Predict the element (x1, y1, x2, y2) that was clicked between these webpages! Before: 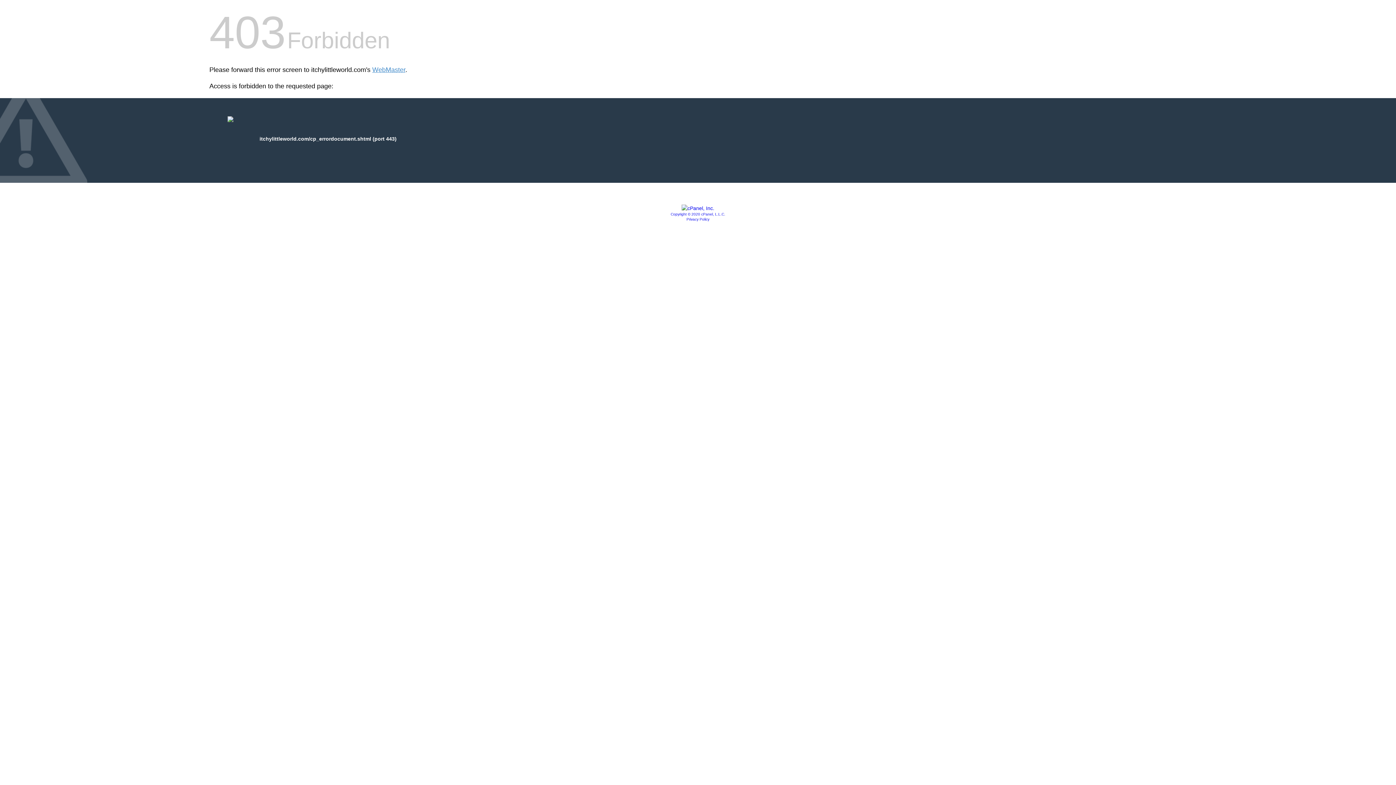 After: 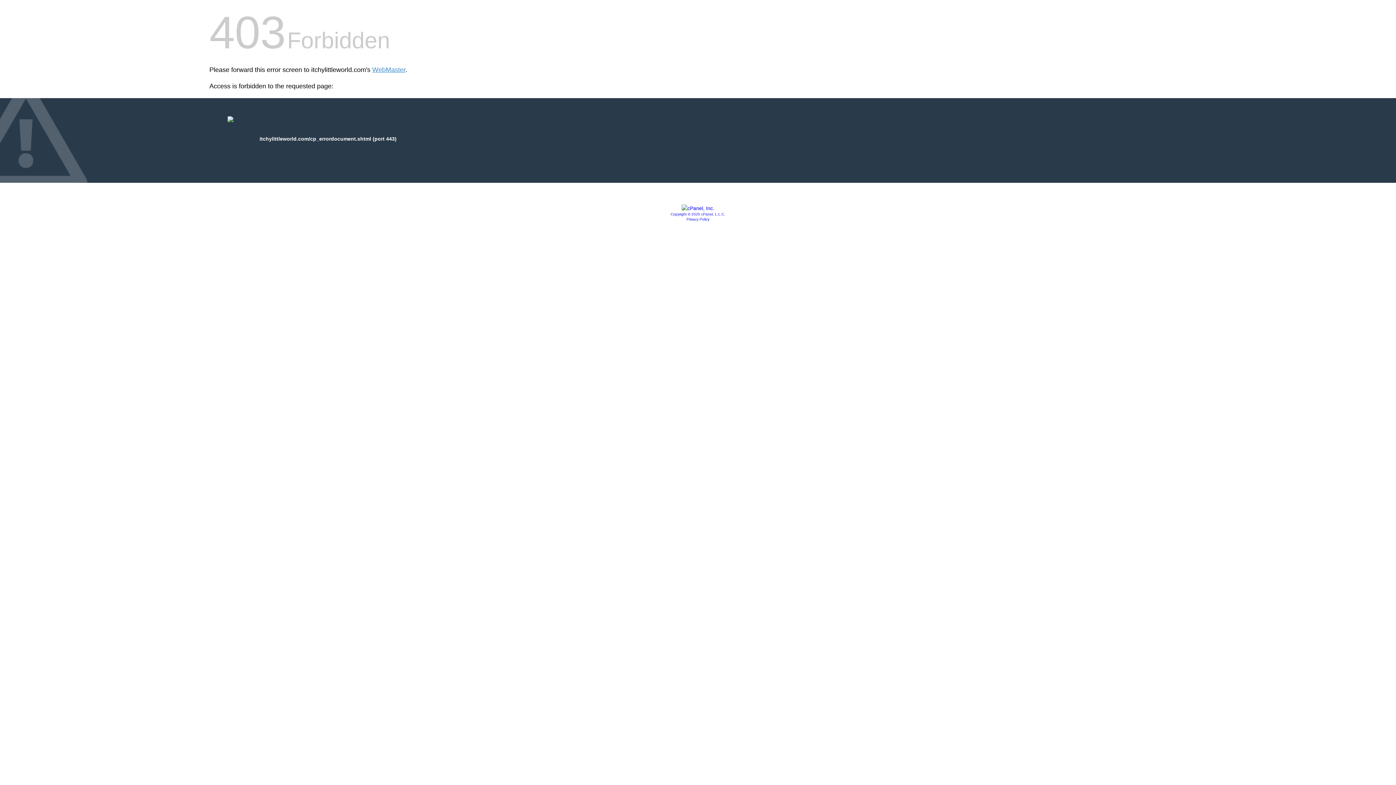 Action: bbox: (681, 205, 714, 211)